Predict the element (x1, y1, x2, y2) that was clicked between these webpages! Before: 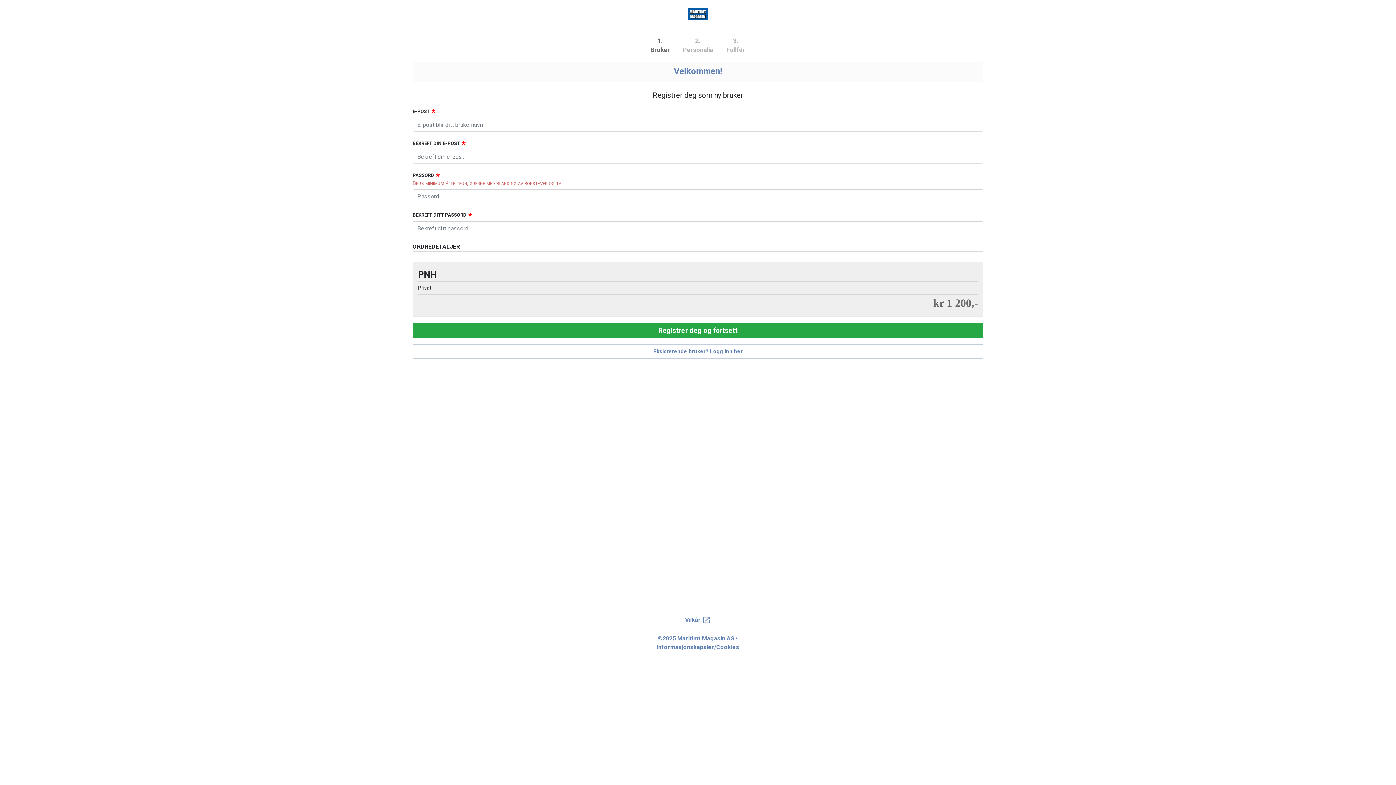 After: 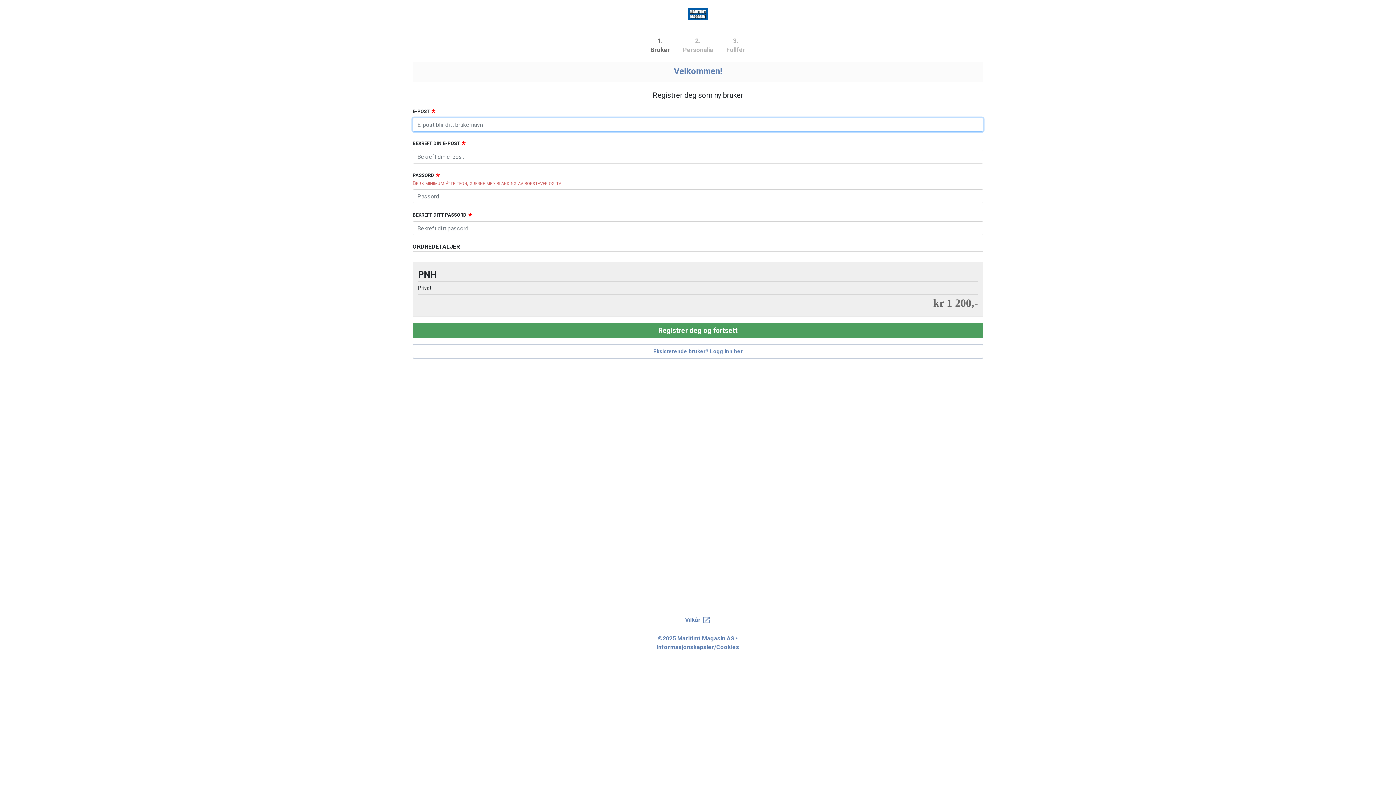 Action: label: Registrer deg og fortsett bbox: (412, 322, 983, 338)